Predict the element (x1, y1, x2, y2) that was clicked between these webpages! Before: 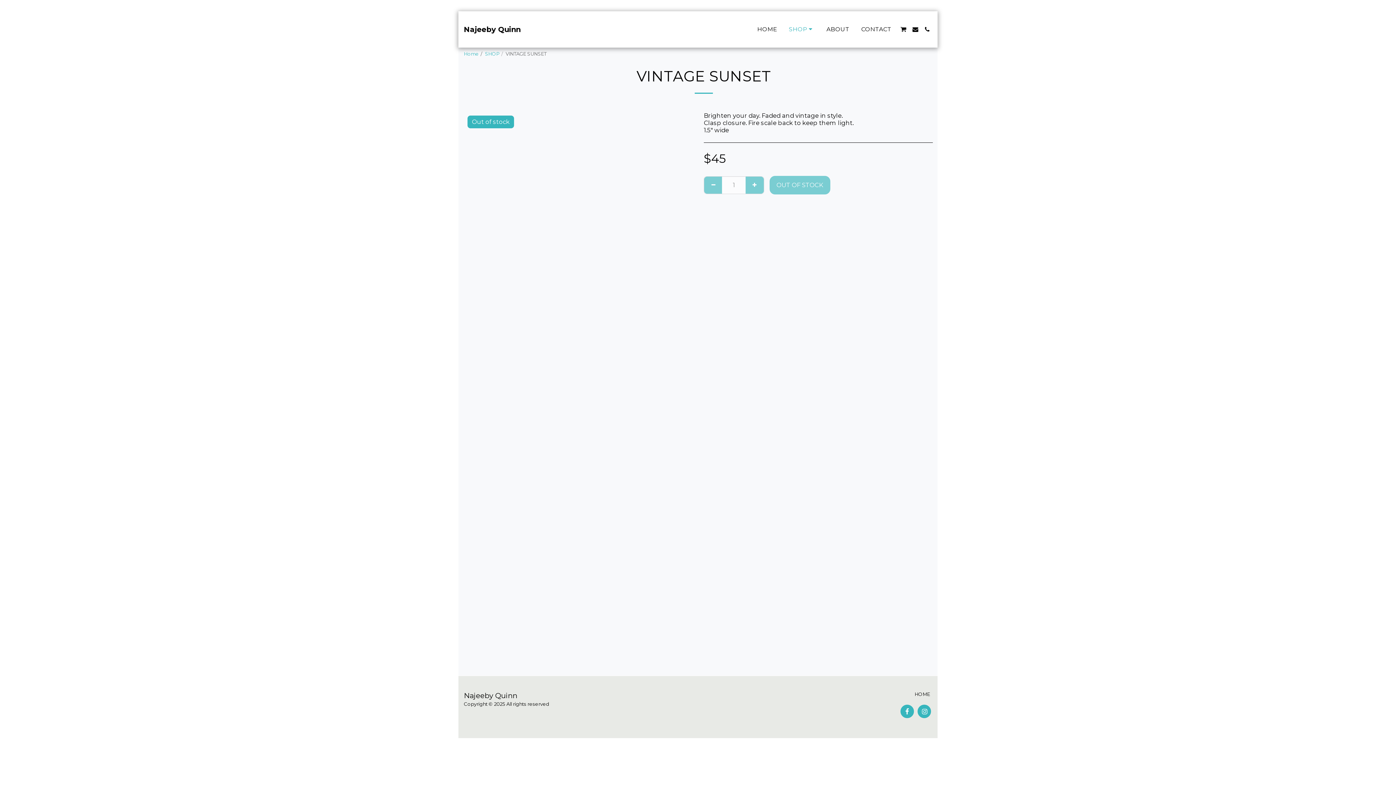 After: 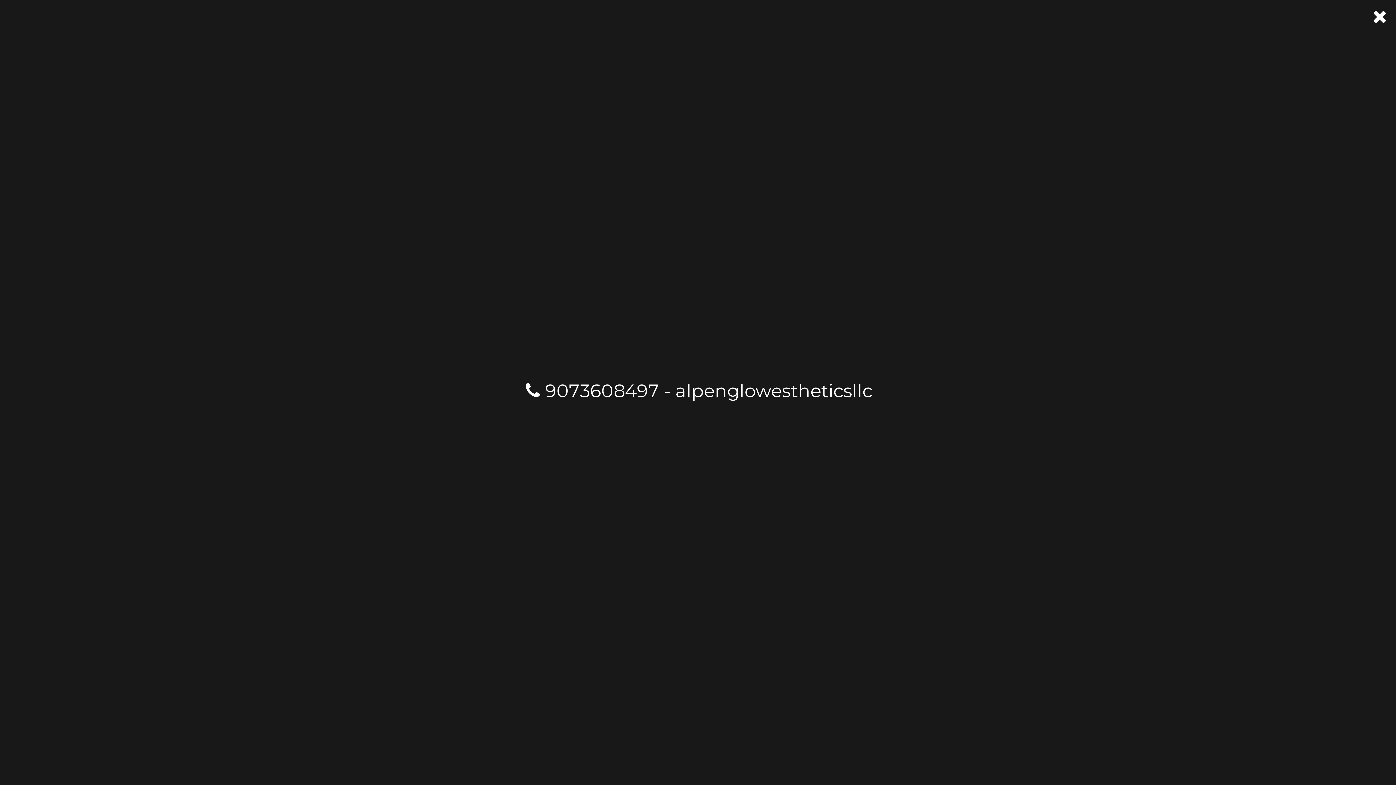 Action: label:   bbox: (921, 26, 932, 32)